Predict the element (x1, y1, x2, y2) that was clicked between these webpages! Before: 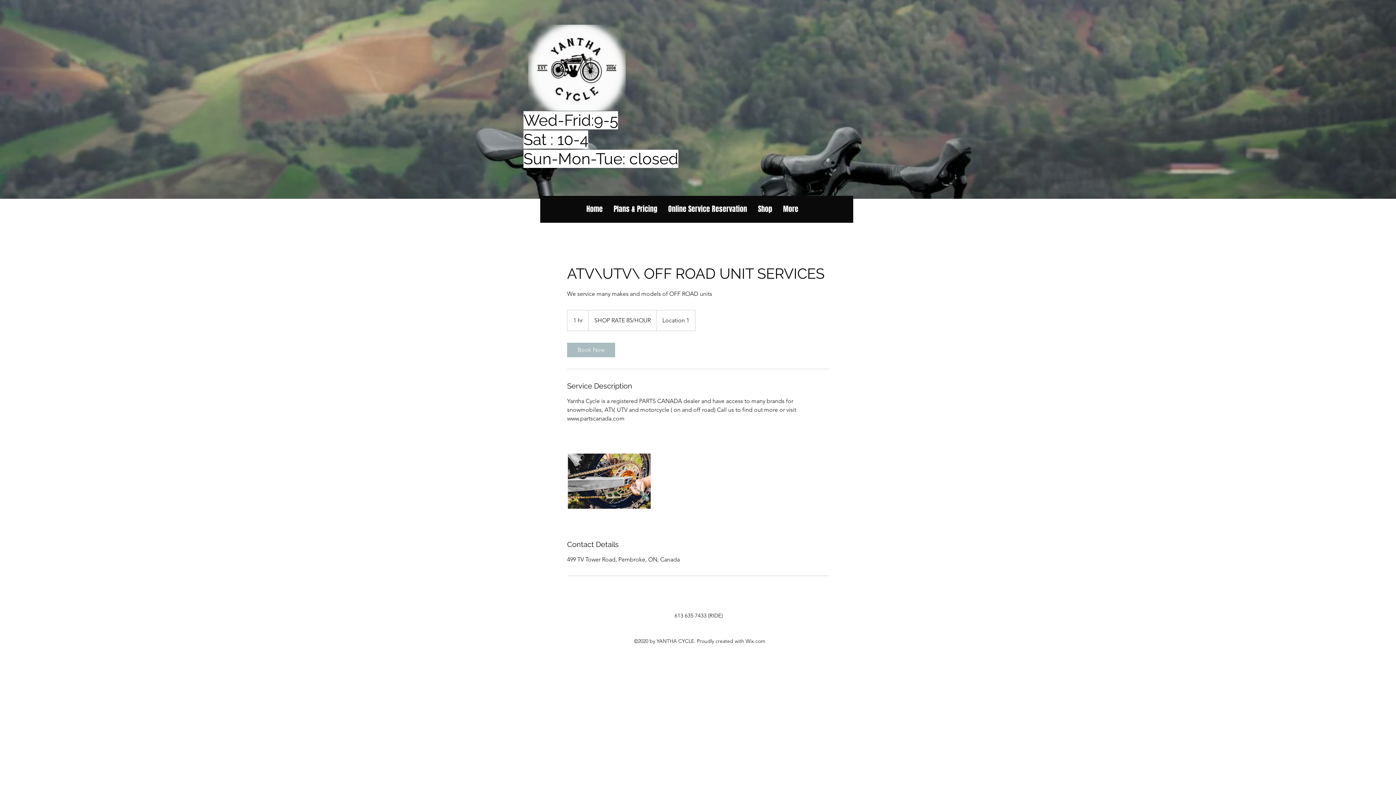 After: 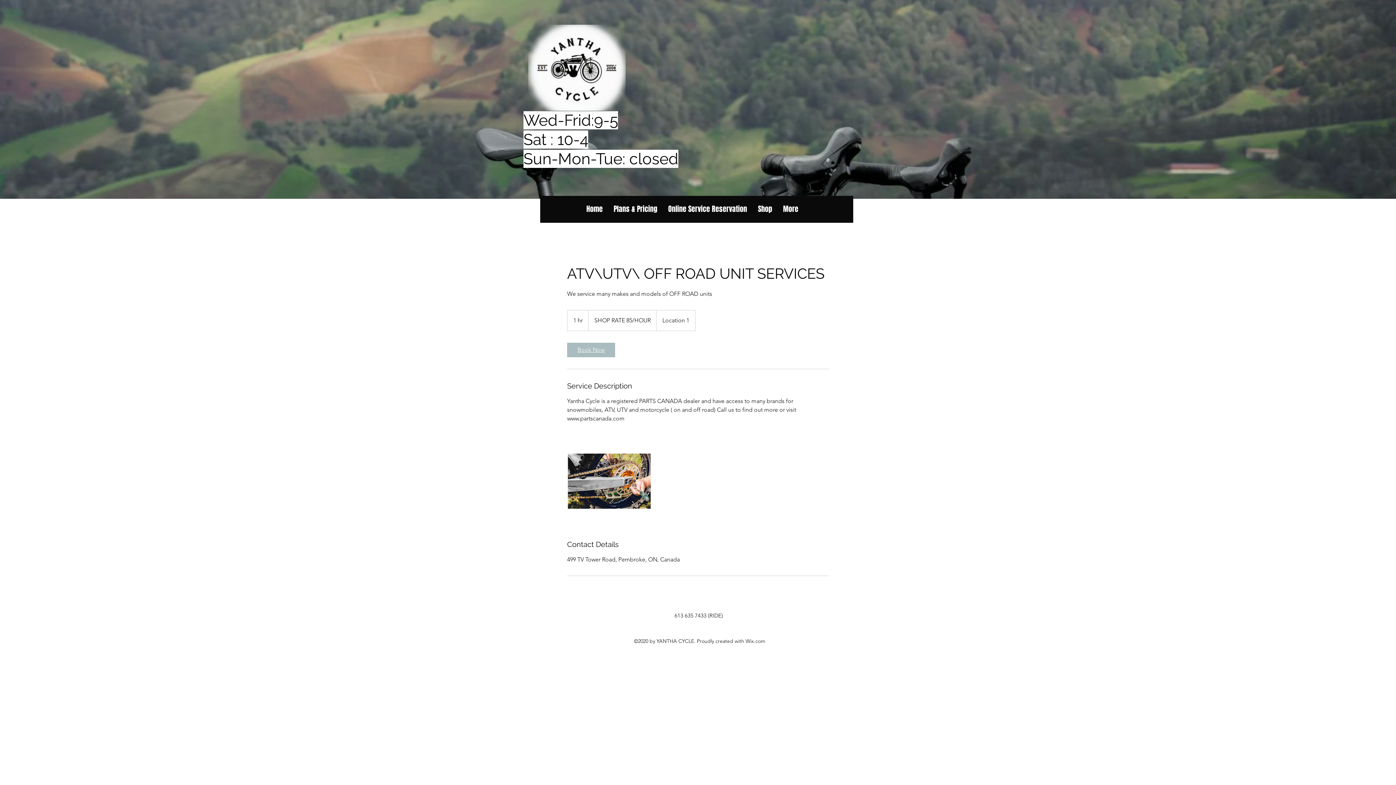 Action: label: Book Now bbox: (567, 342, 615, 357)